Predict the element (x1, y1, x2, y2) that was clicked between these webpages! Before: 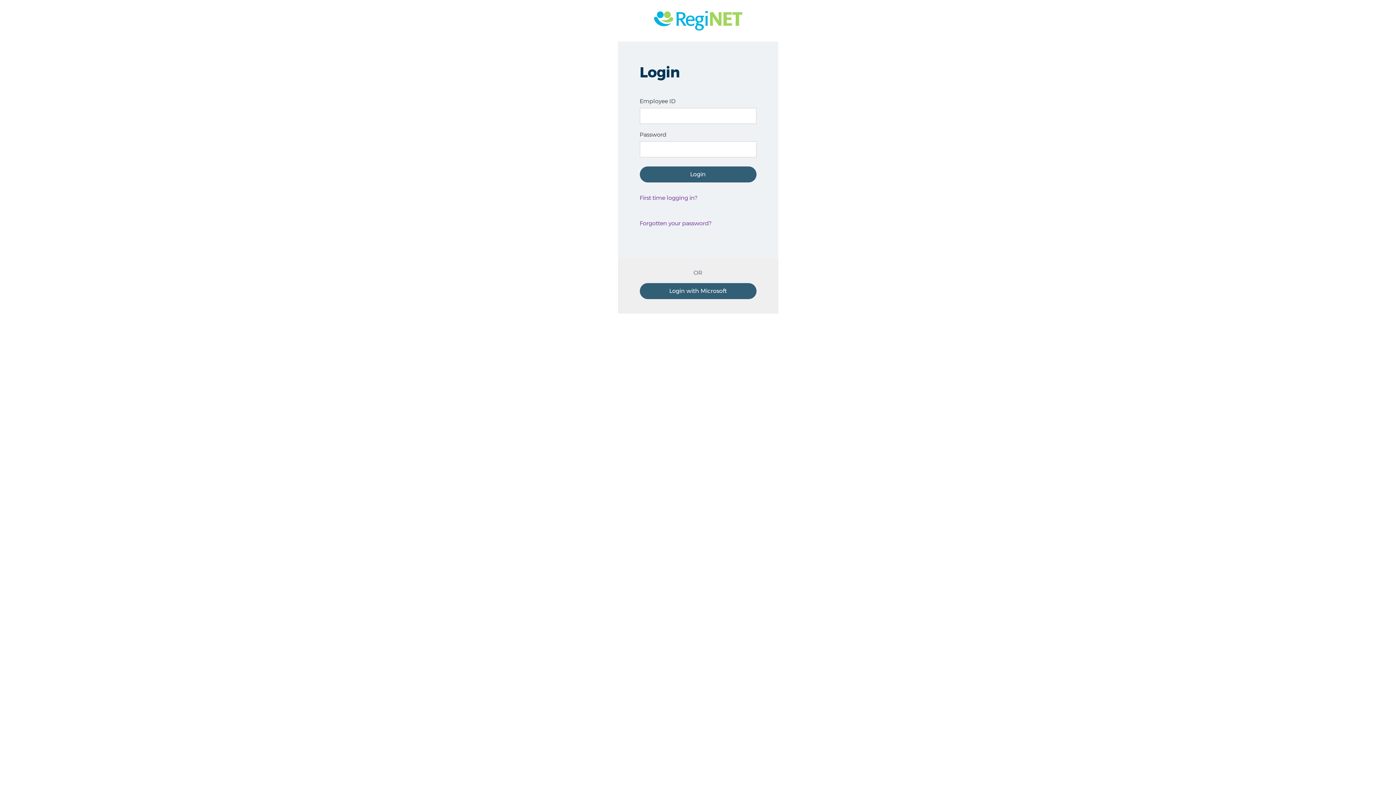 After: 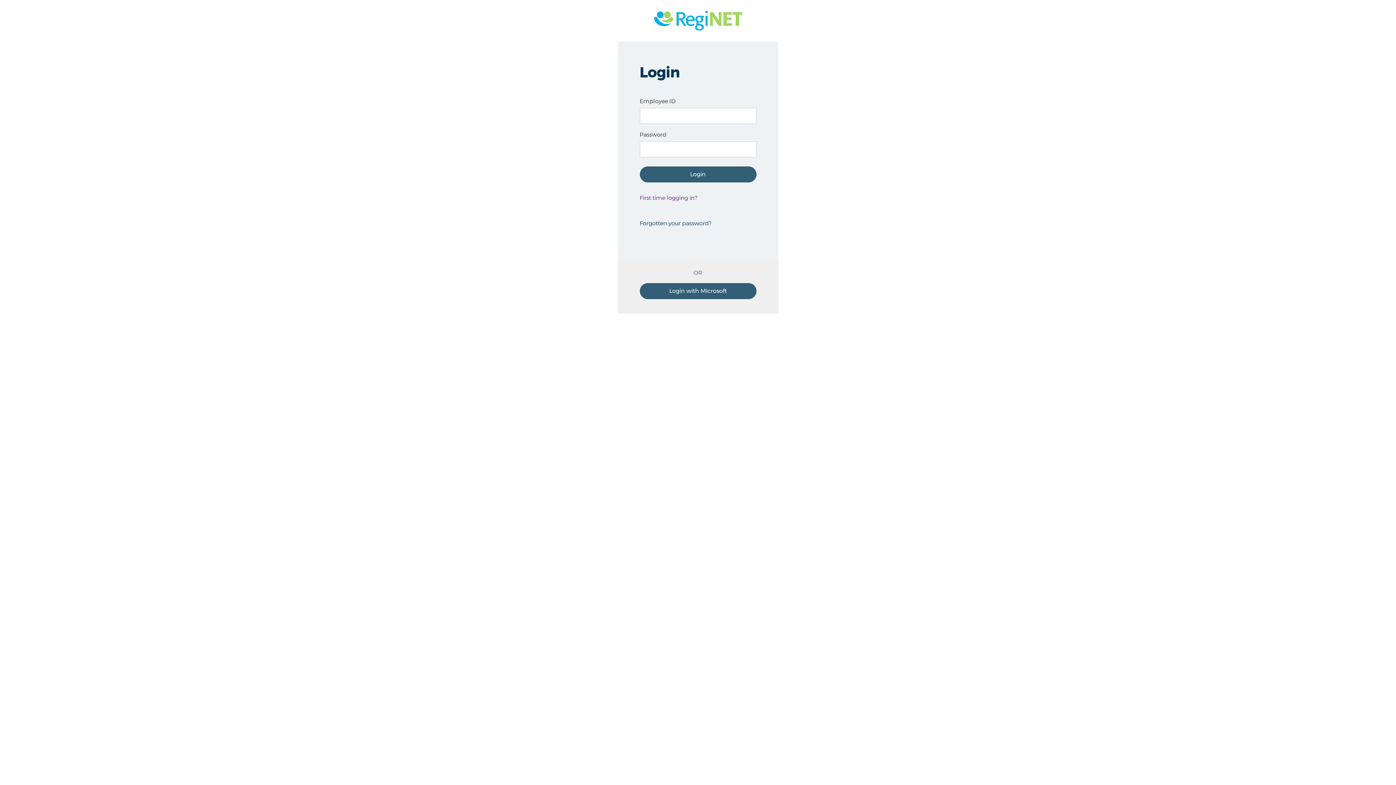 Action: label: Forgotten your password? bbox: (639, 220, 711, 226)